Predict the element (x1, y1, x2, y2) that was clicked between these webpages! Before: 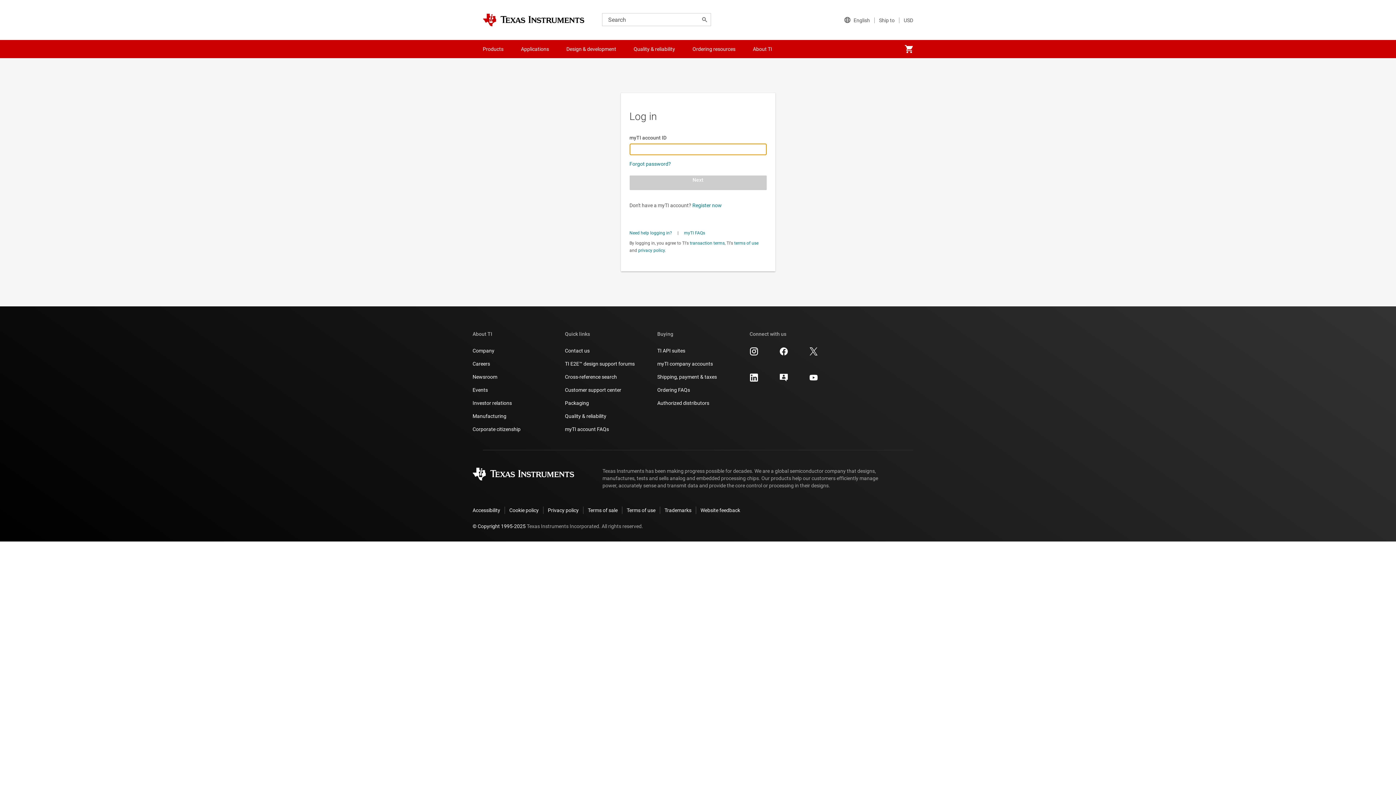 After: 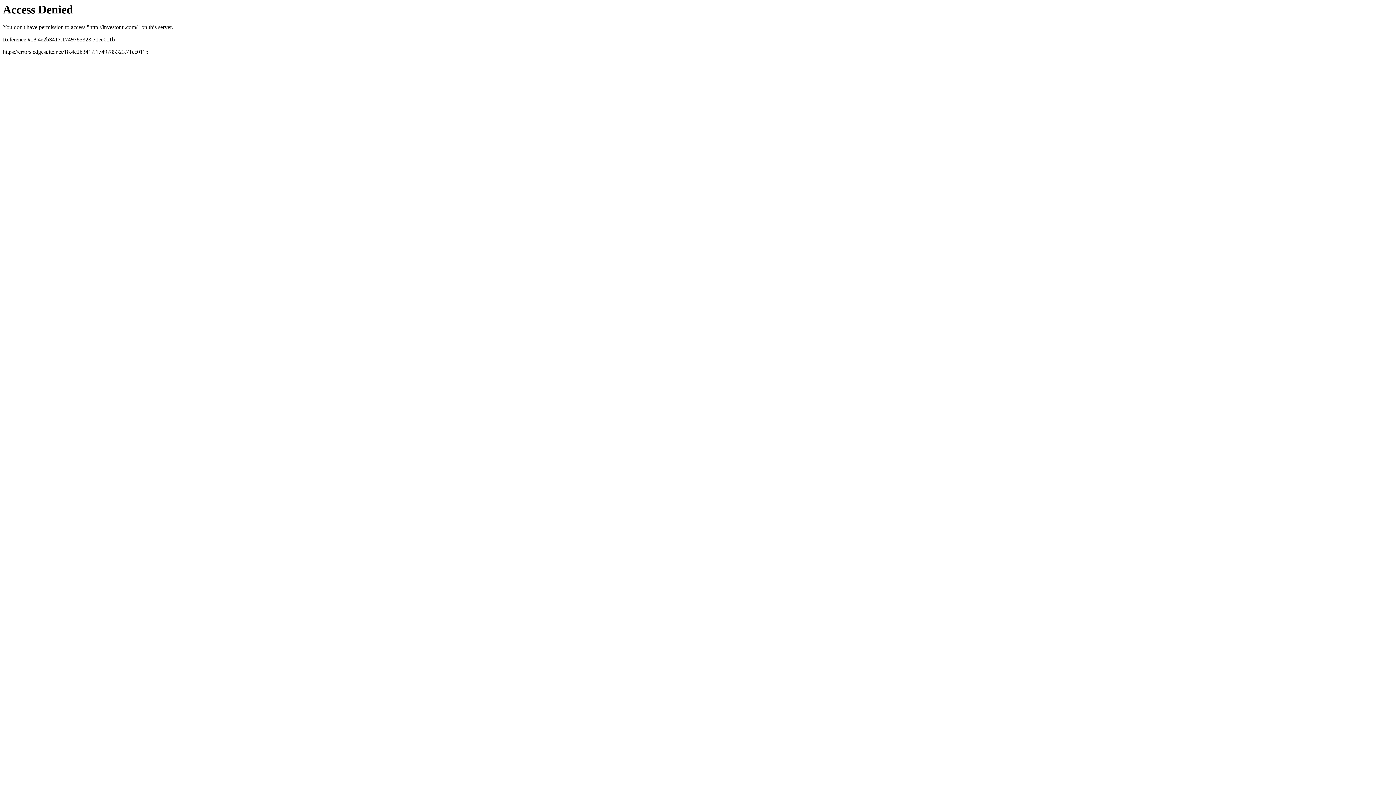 Action: bbox: (472, 399, 512, 406) label: Investor relations